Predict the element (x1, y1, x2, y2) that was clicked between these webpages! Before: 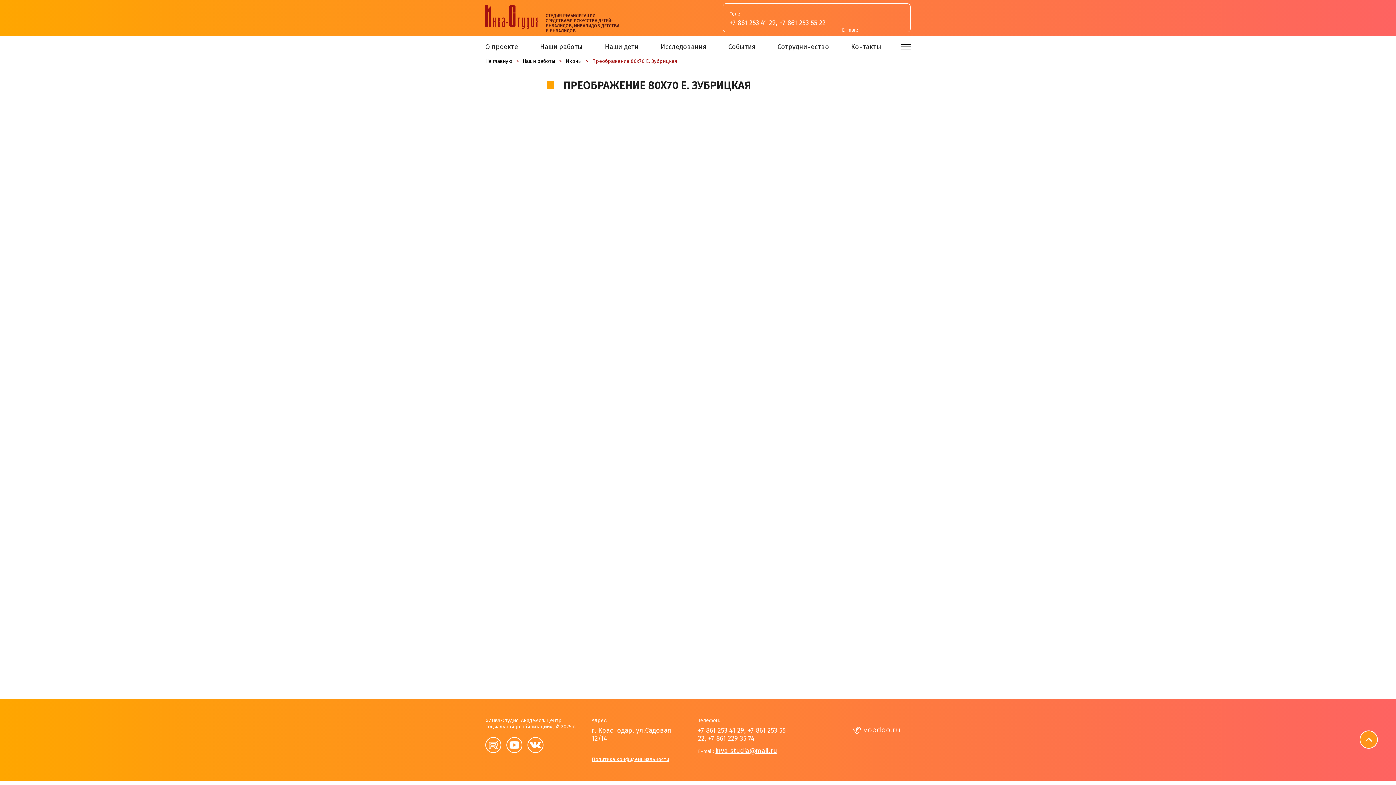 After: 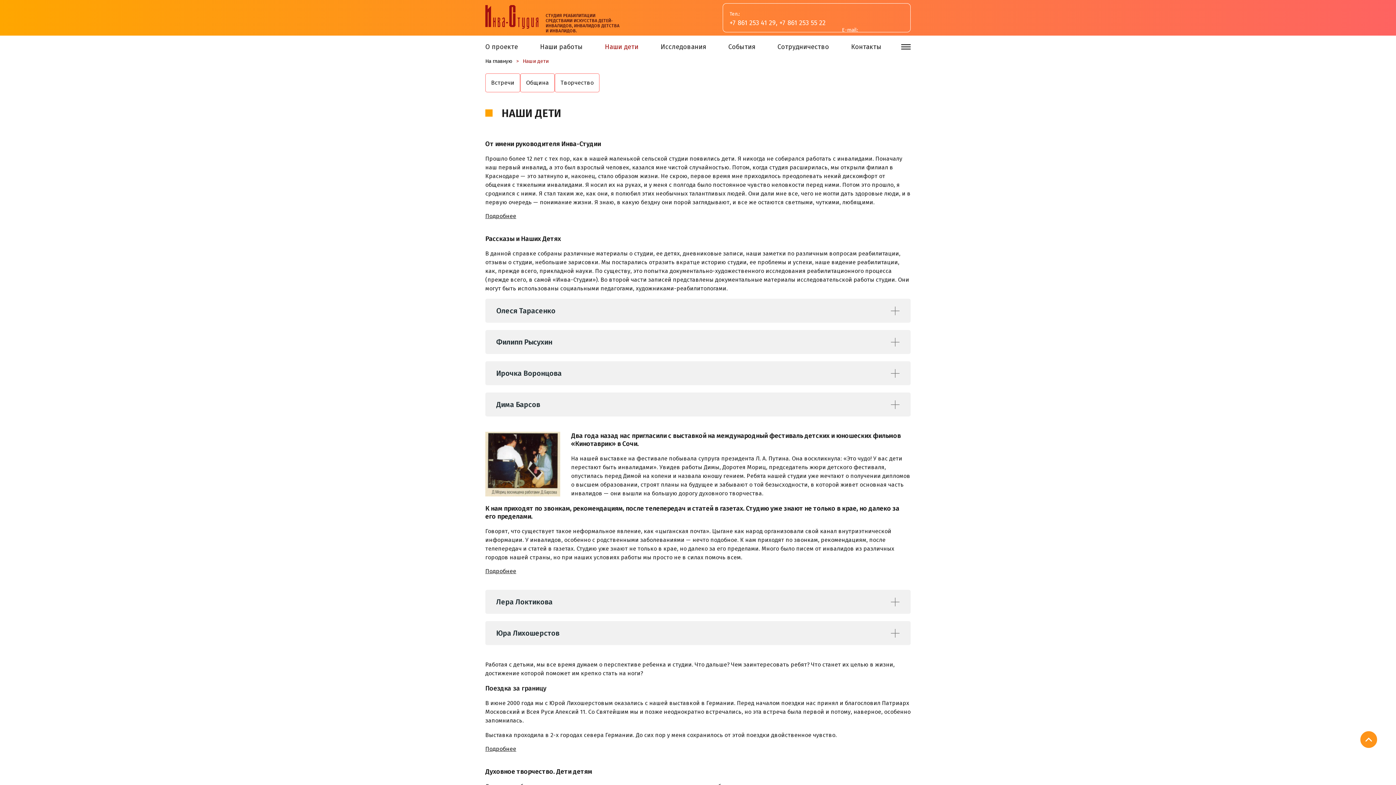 Action: label: Наши дети bbox: (604, 35, 638, 58)